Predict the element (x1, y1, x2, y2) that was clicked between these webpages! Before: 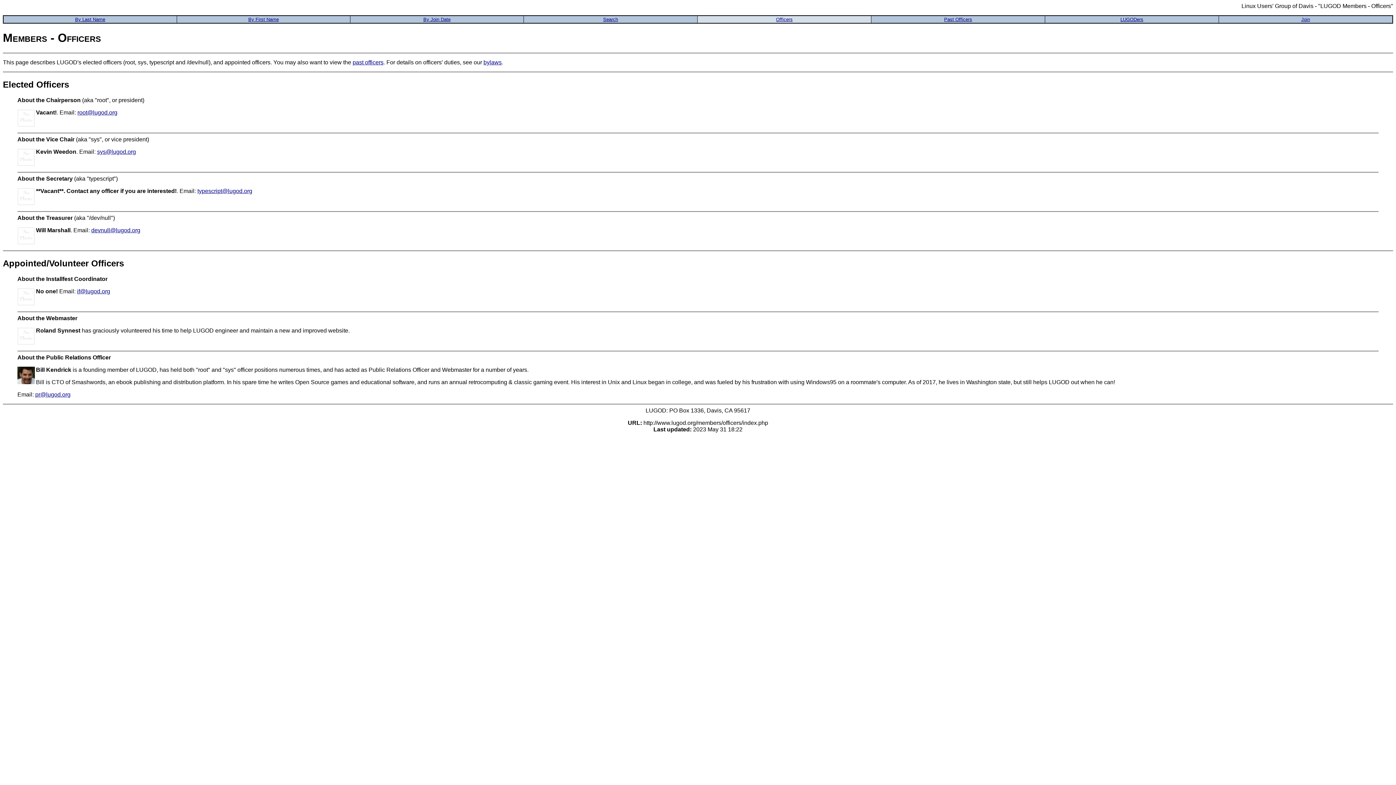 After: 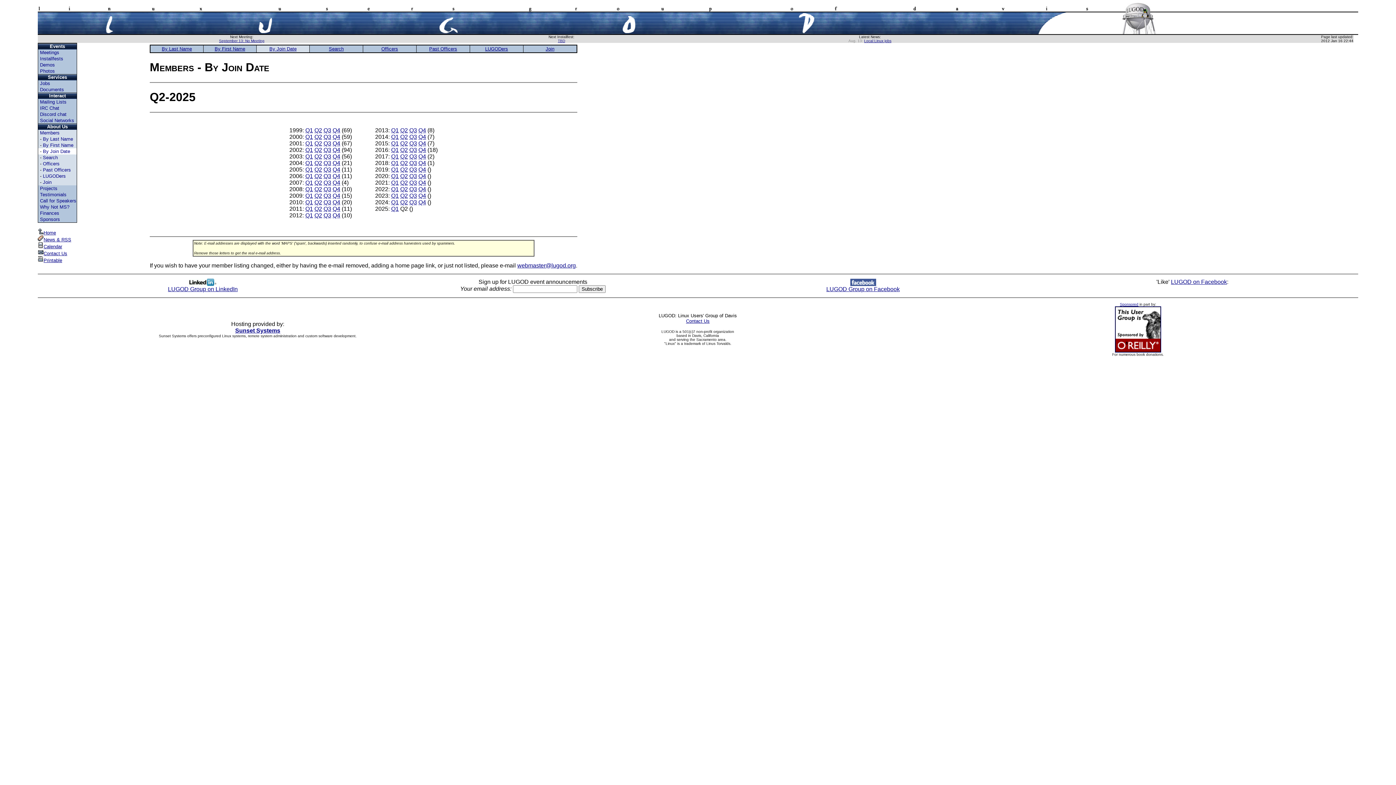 Action: bbox: (423, 16, 450, 22) label: By Join Date